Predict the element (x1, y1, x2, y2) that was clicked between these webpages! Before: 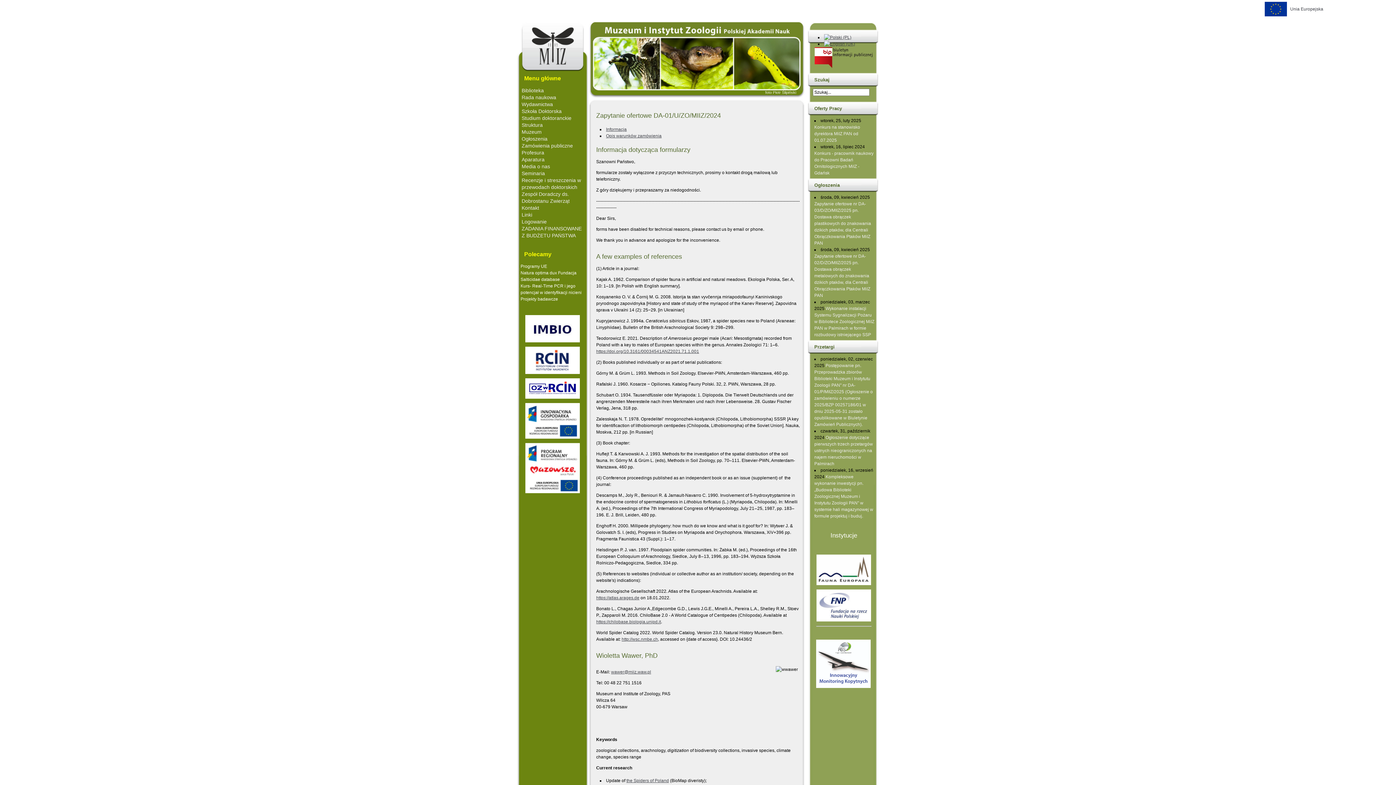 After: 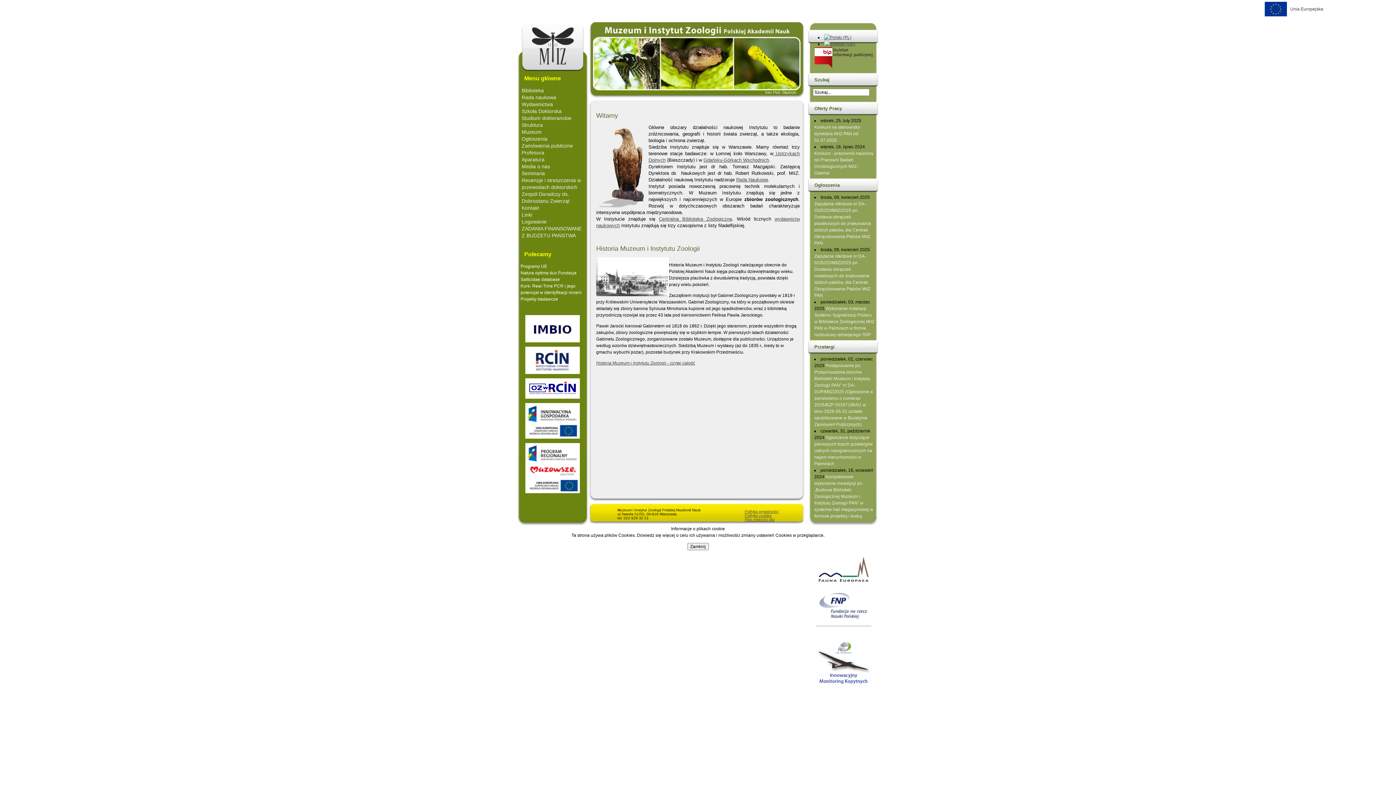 Action: bbox: (516, 18, 589, 74)